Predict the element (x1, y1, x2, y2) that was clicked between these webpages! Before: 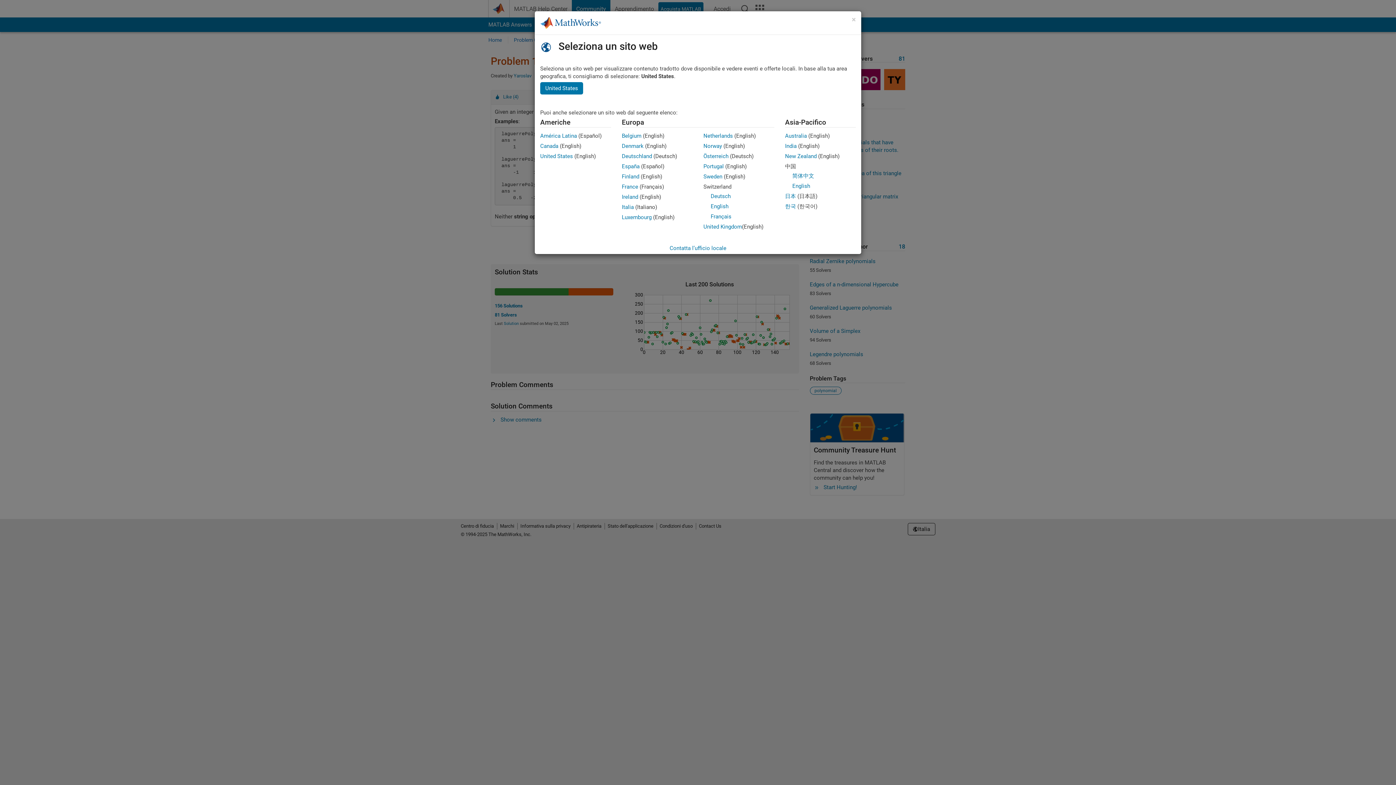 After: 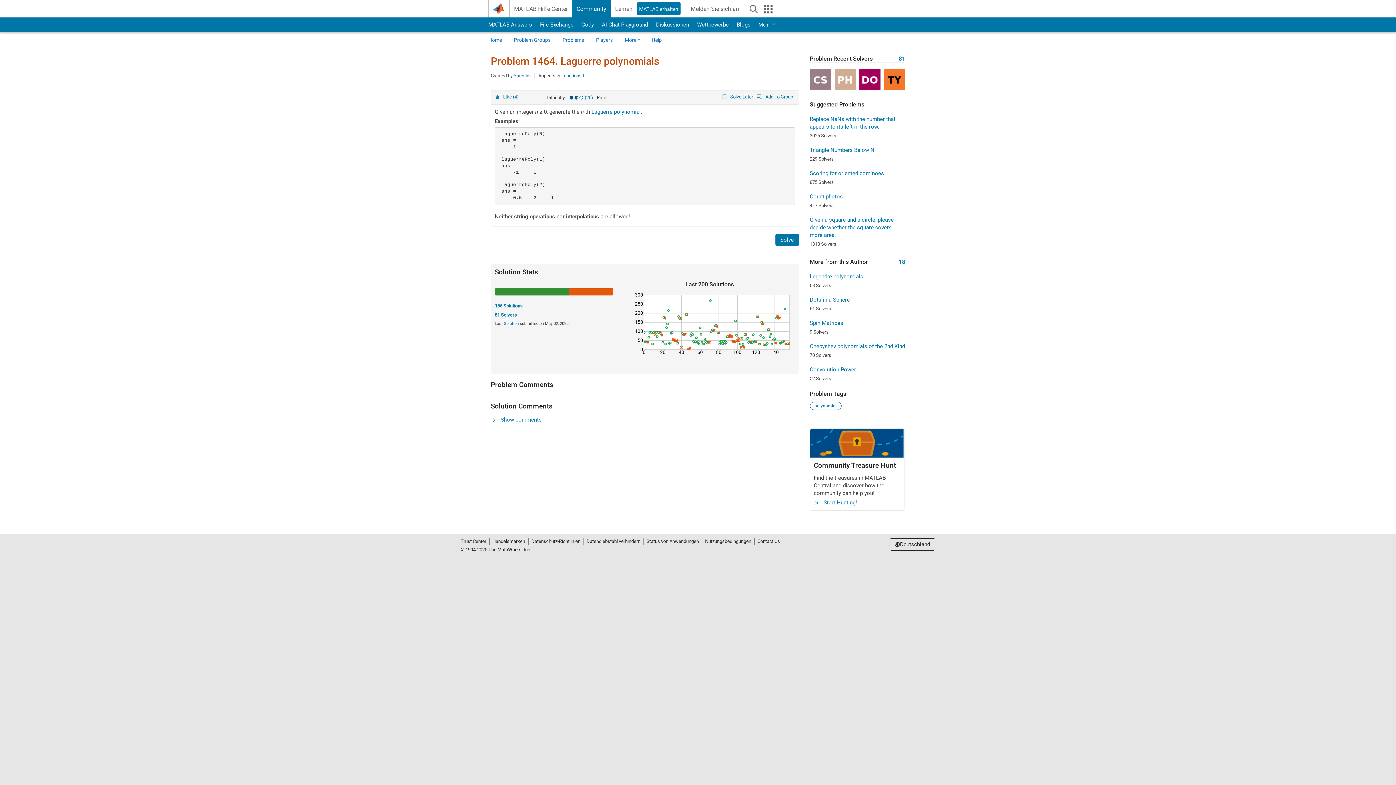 Action: bbox: (703, 153, 728, 159) label: Österreich